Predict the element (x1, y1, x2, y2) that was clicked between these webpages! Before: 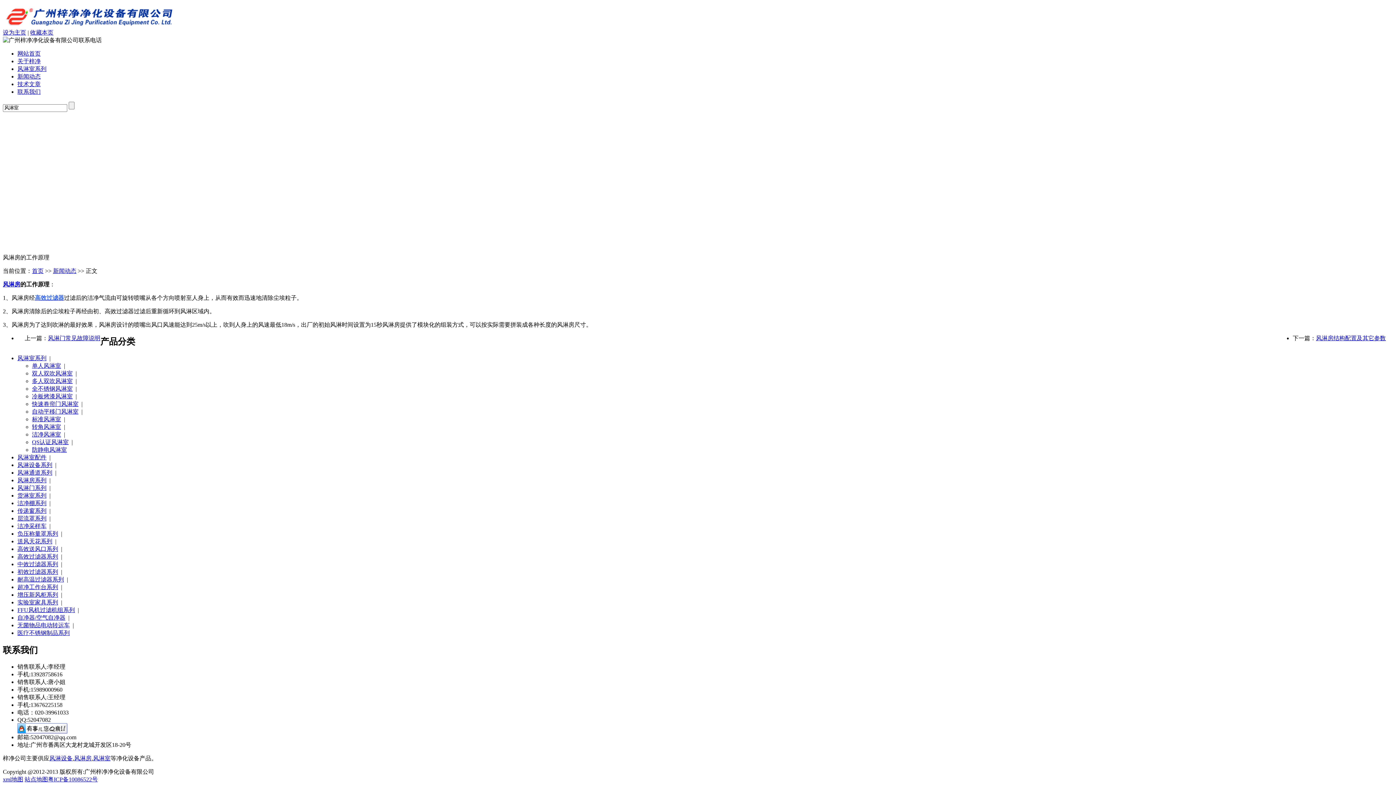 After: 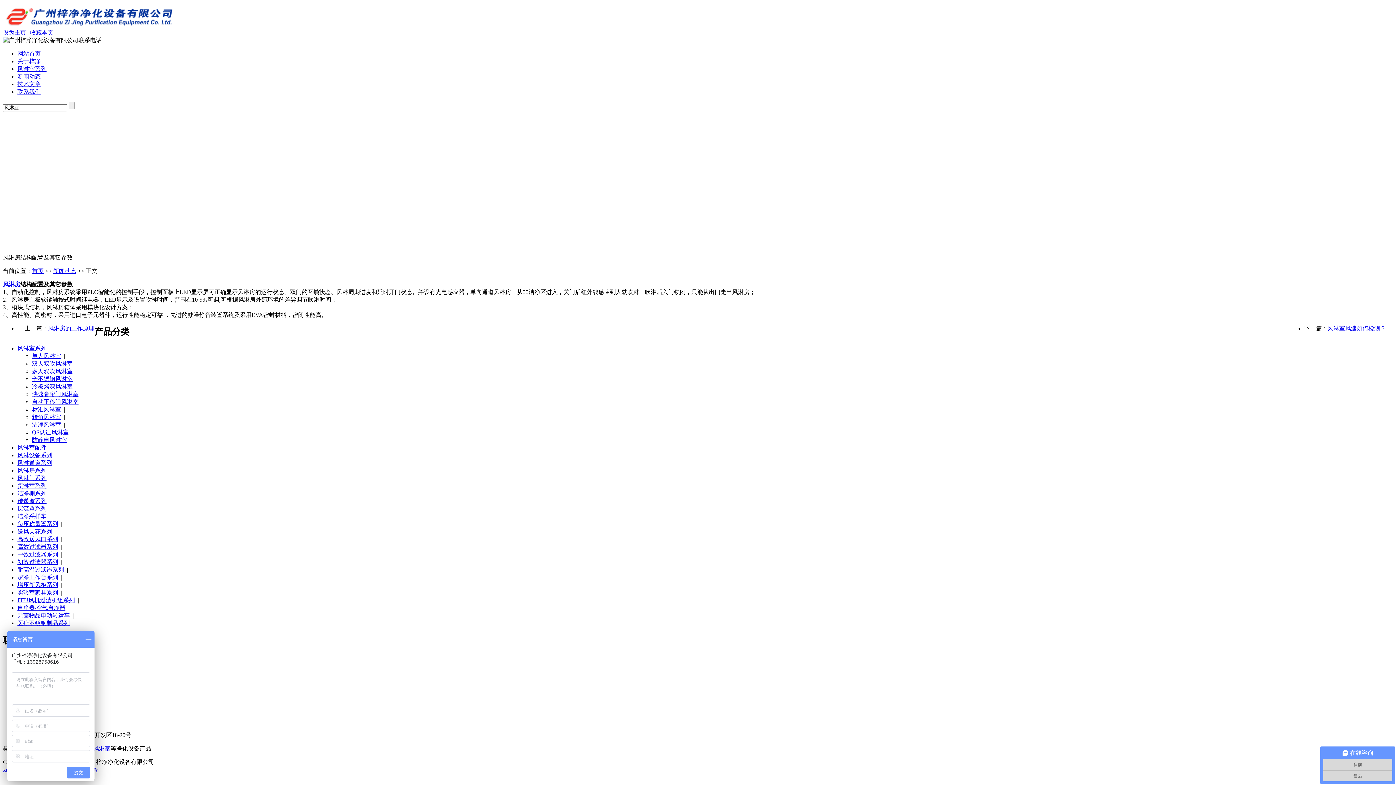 Action: label: 风淋房结构配置及其它参数 bbox: (1316, 335, 1386, 341)